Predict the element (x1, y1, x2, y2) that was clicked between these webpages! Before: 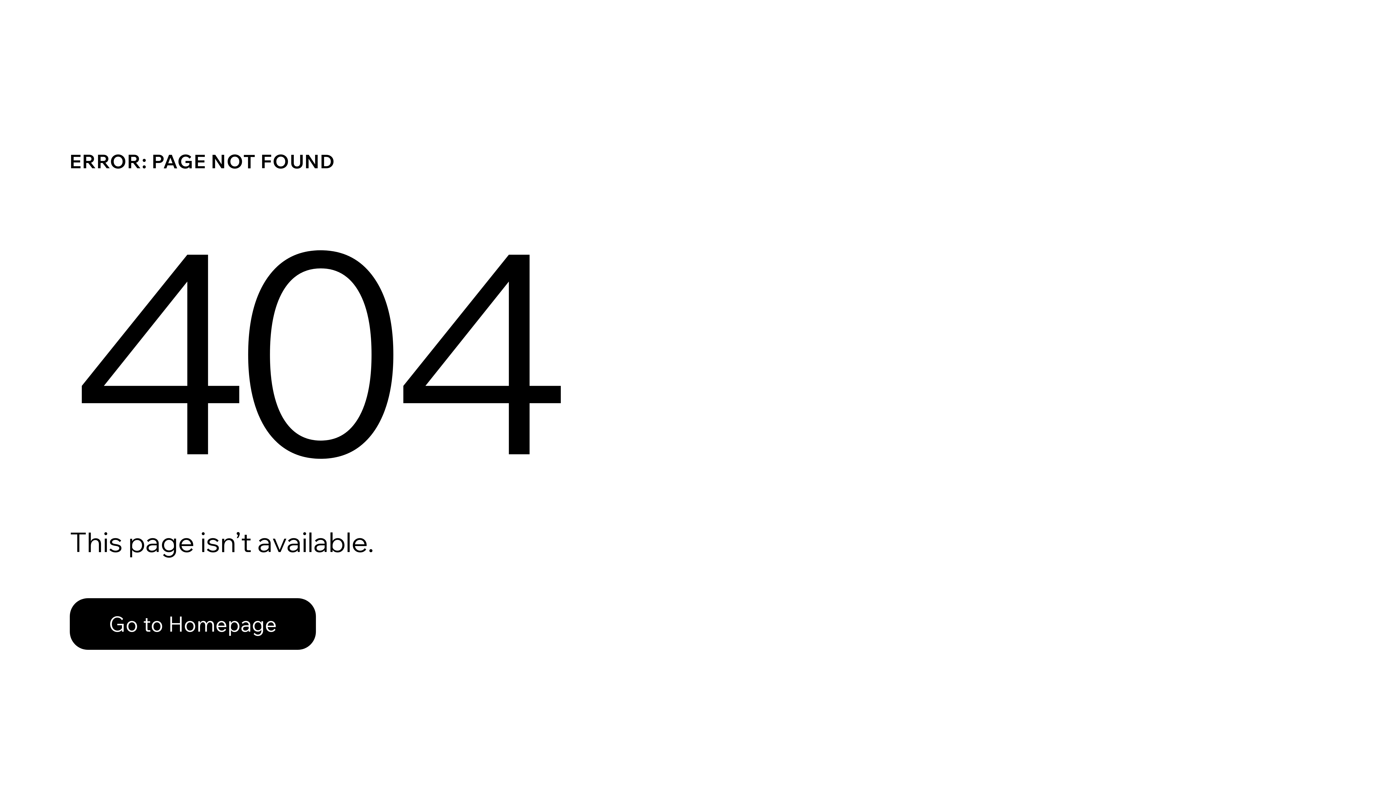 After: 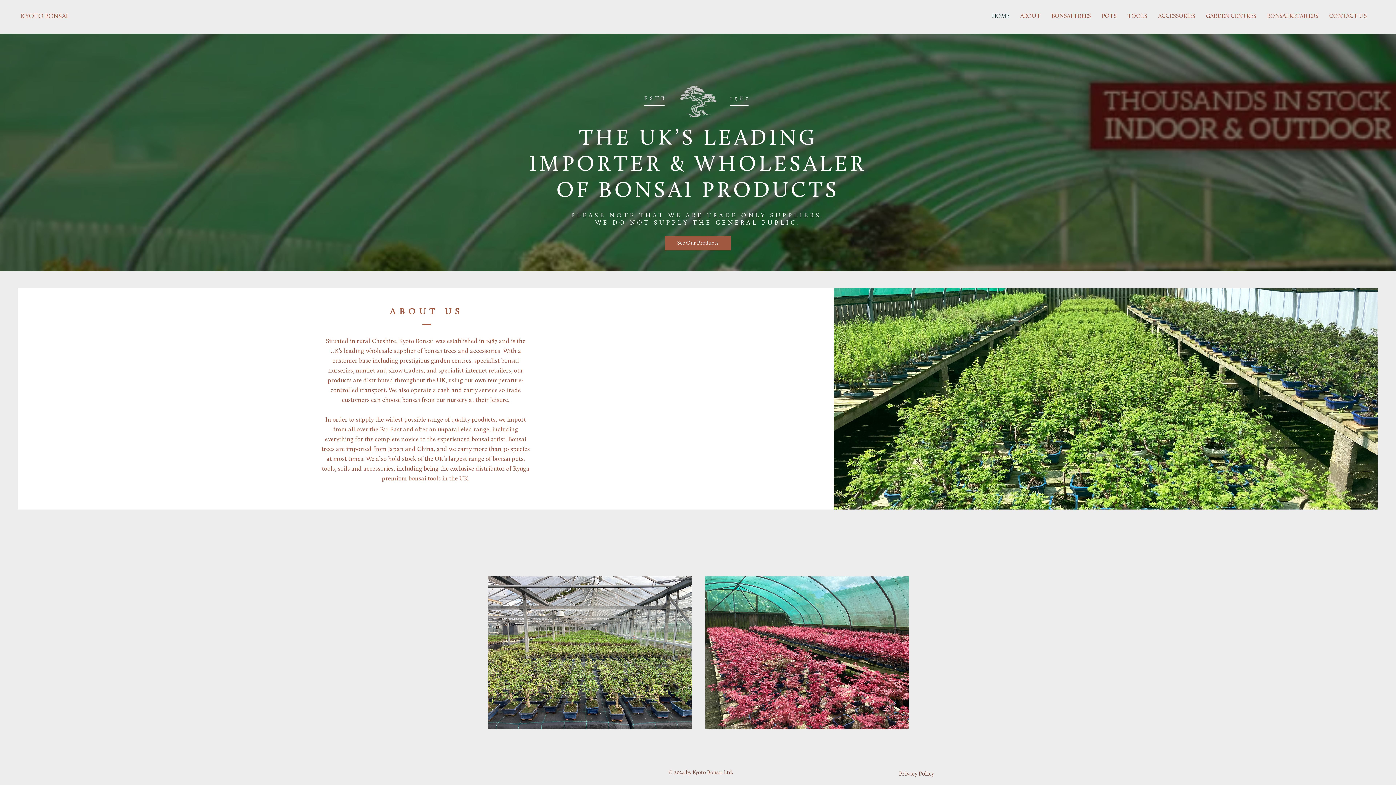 Action: bbox: (69, 582, 768, 659) label: Go to Homepage